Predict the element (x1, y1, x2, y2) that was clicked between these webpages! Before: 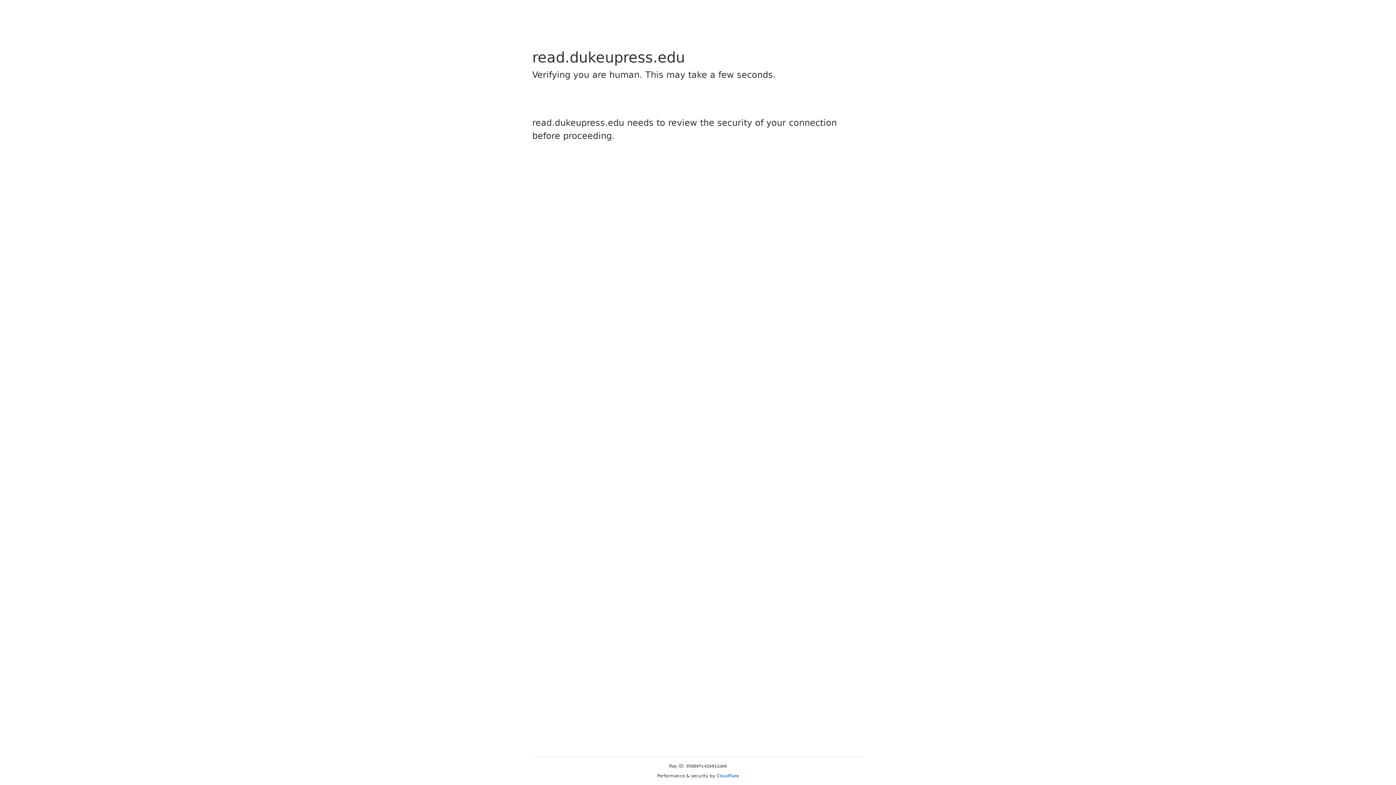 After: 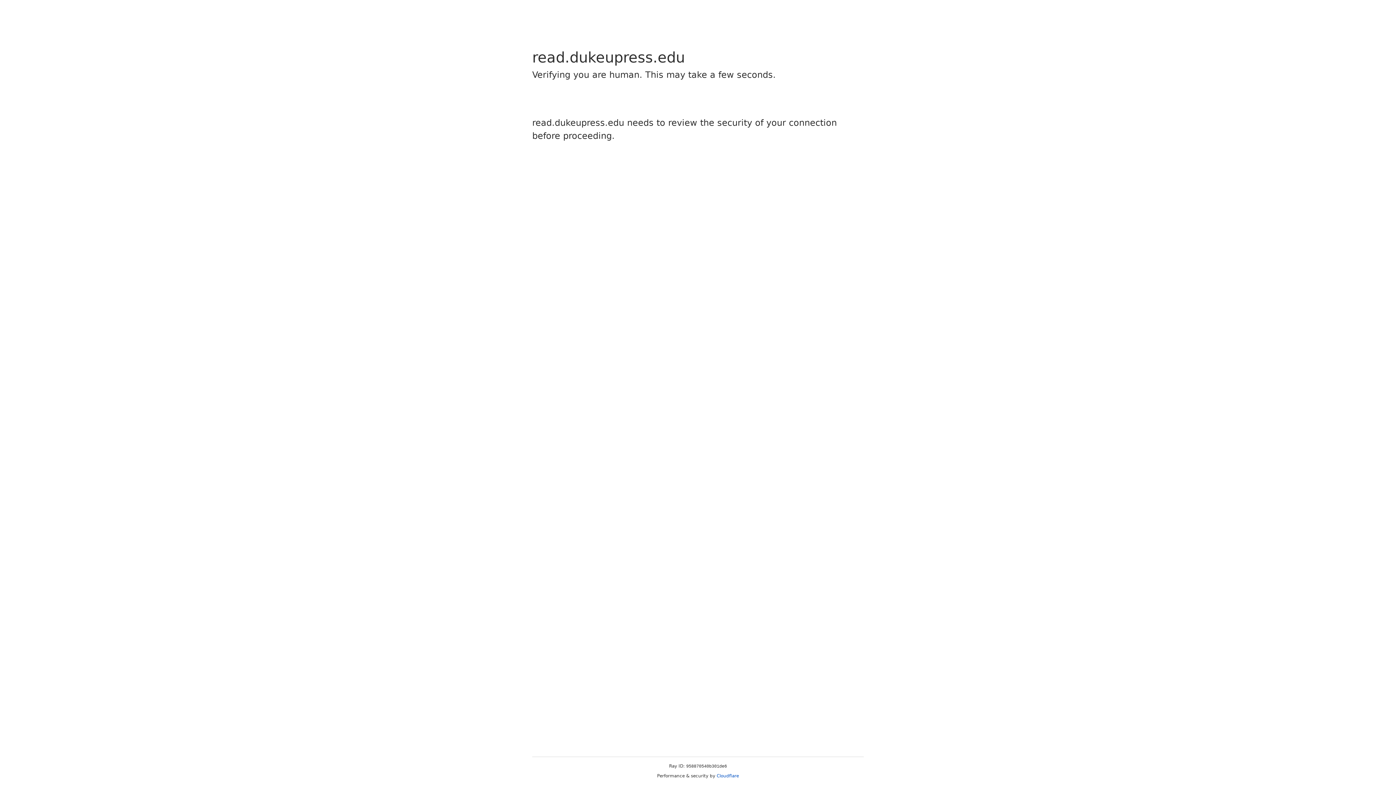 Action: bbox: (716, 773, 739, 778) label: Cloudflare